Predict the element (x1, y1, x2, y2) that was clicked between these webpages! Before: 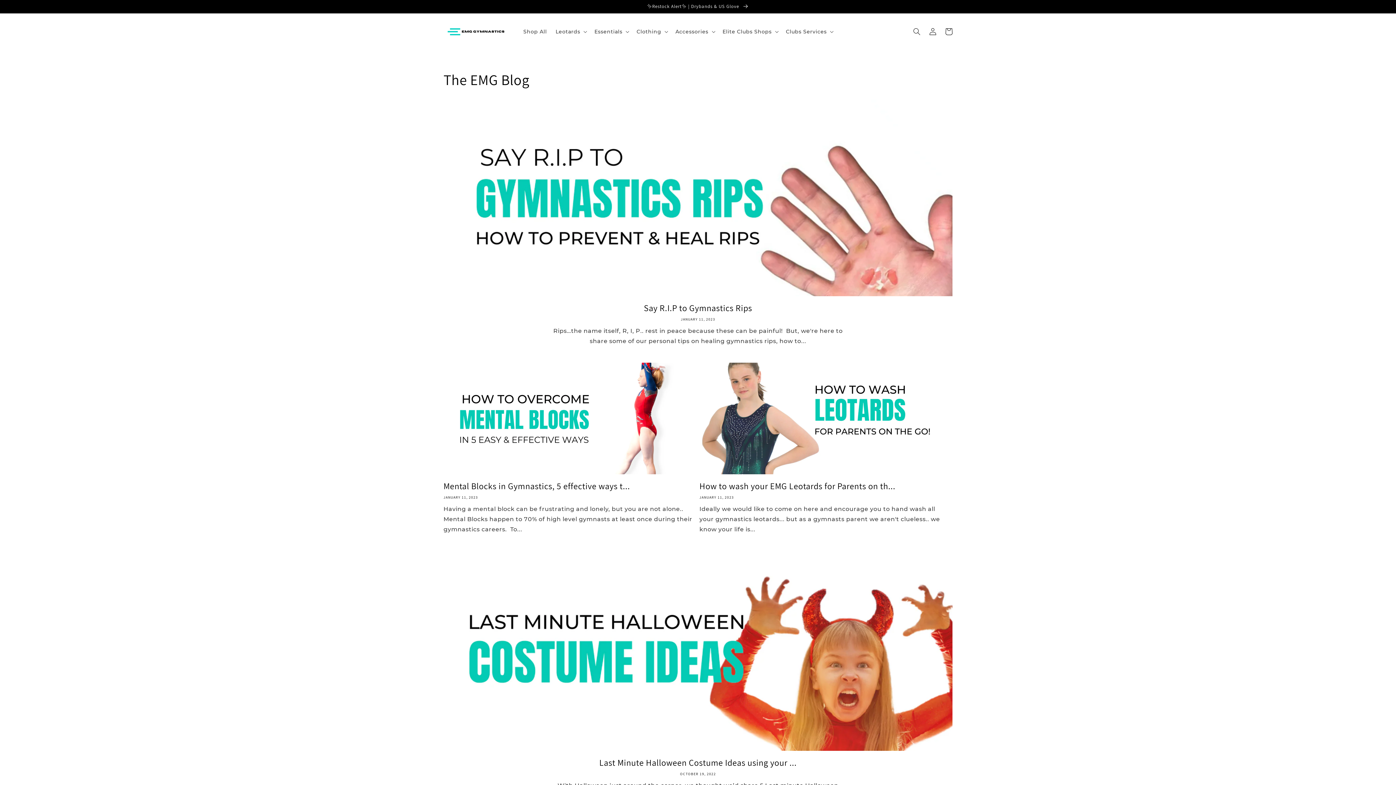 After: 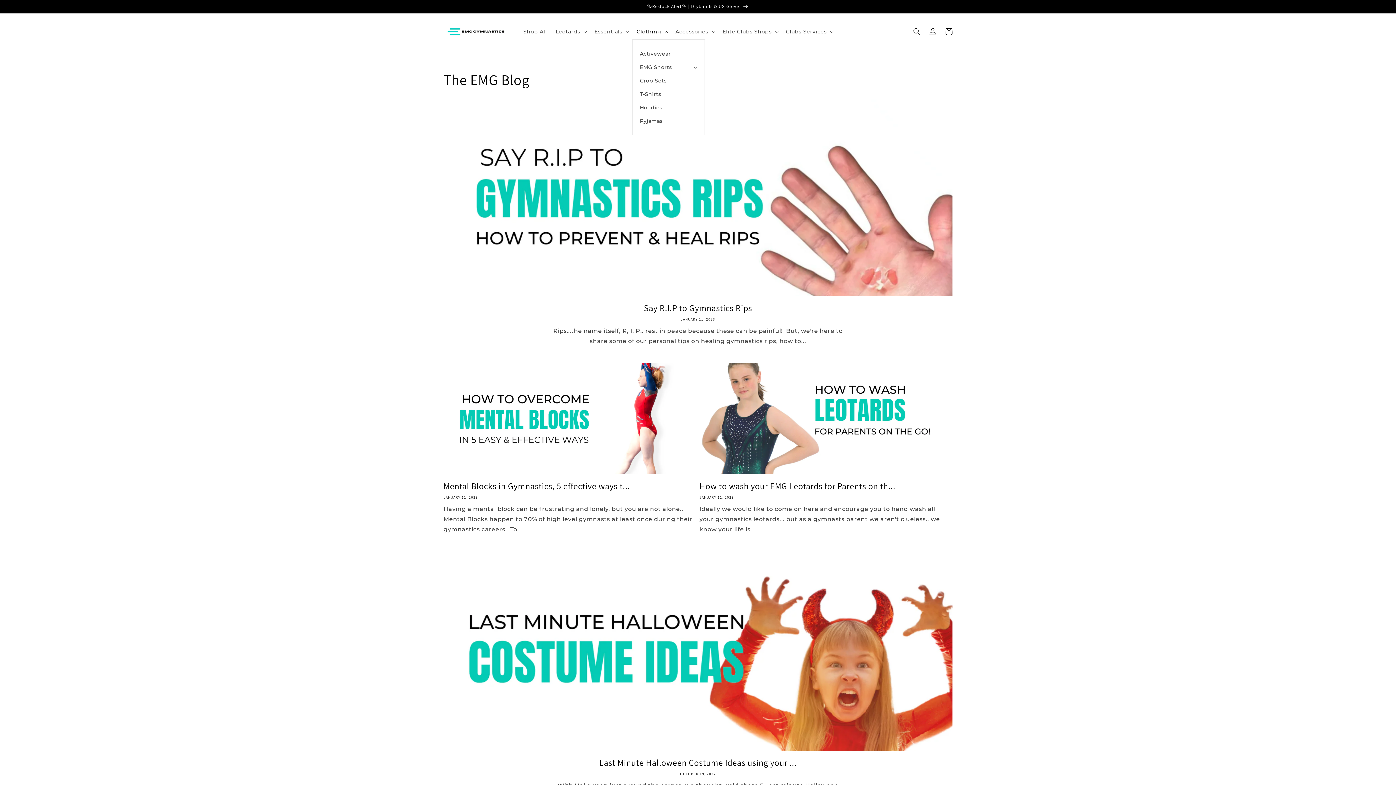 Action: label: Clothing bbox: (632, 24, 671, 39)